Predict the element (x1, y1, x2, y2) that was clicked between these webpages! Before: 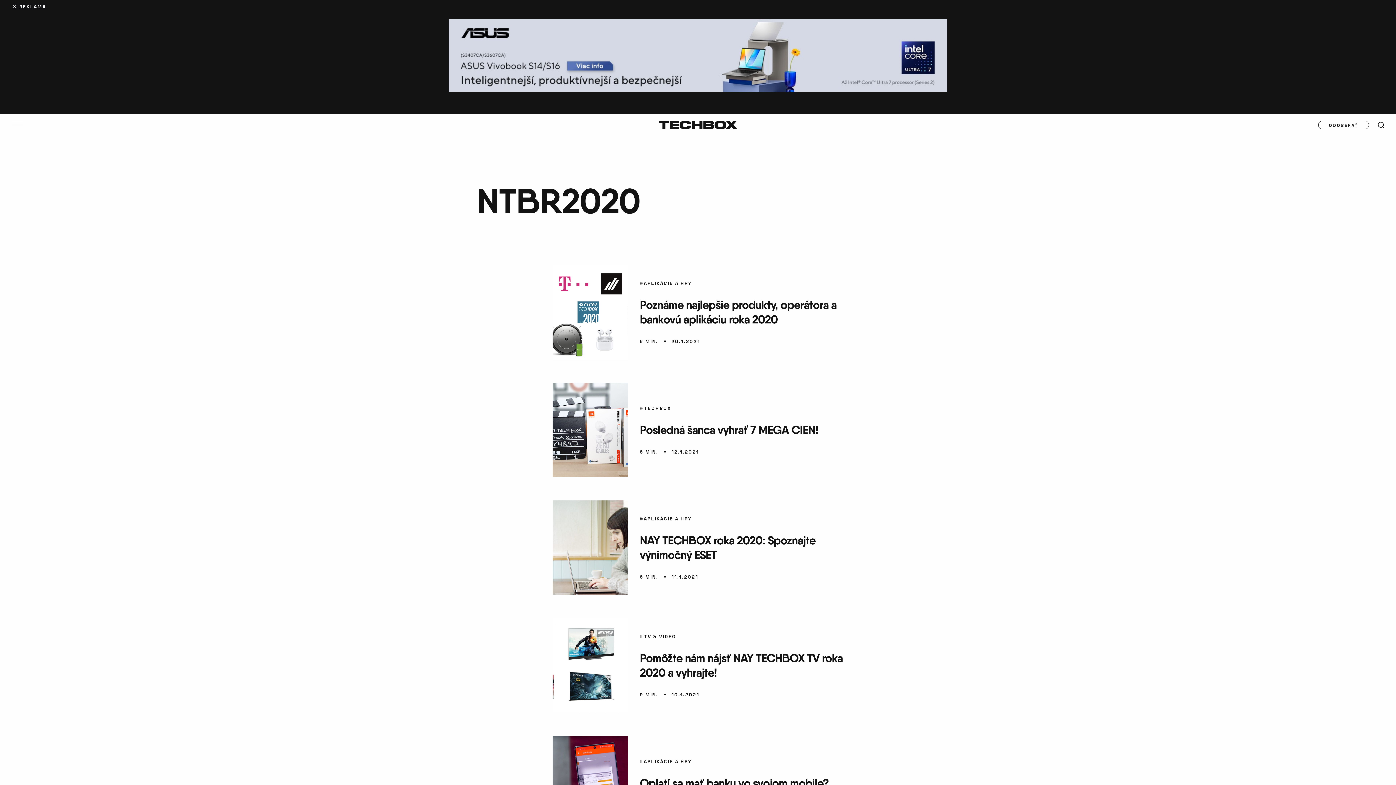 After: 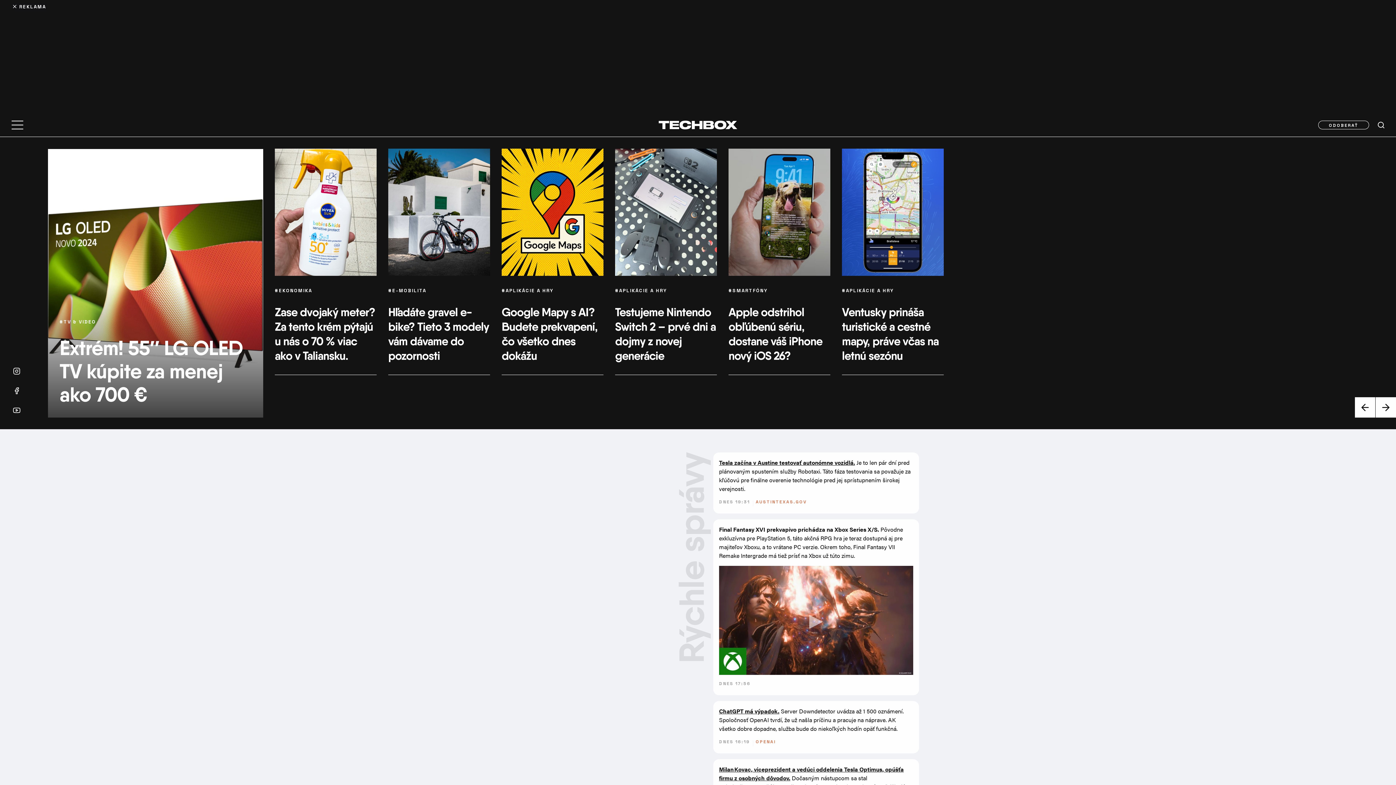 Action: bbox: (658, 120, 737, 129)